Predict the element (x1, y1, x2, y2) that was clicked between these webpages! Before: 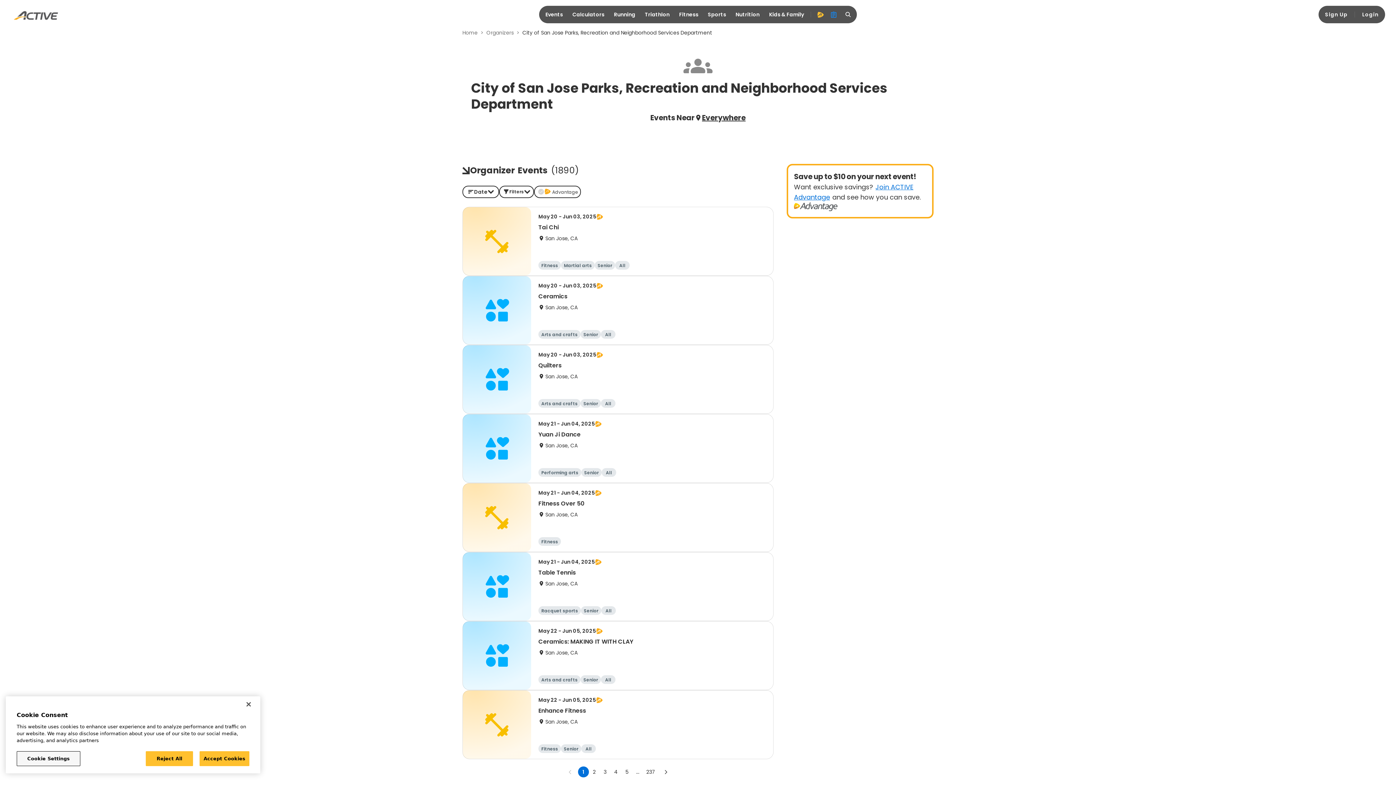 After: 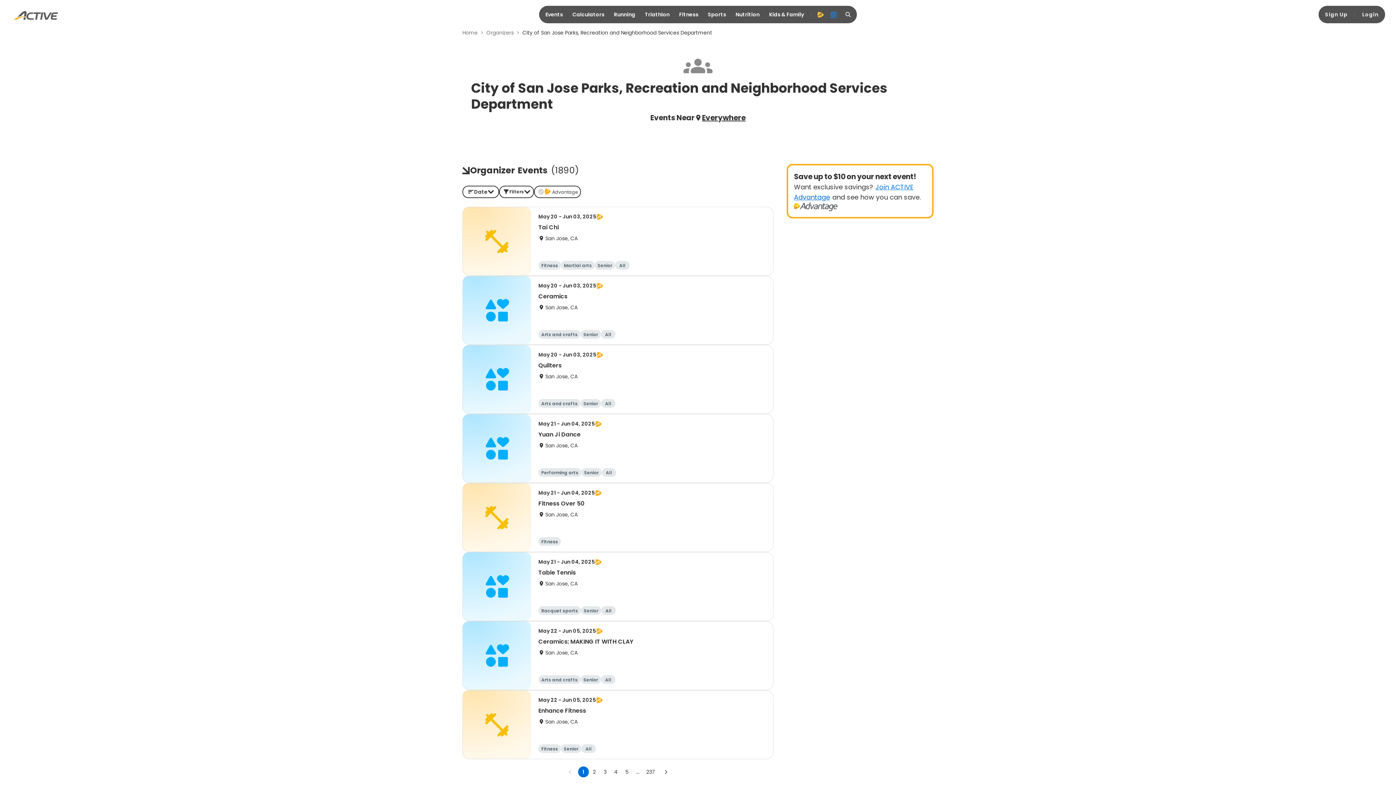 Action: bbox: (240, 696, 256, 712) label: Close